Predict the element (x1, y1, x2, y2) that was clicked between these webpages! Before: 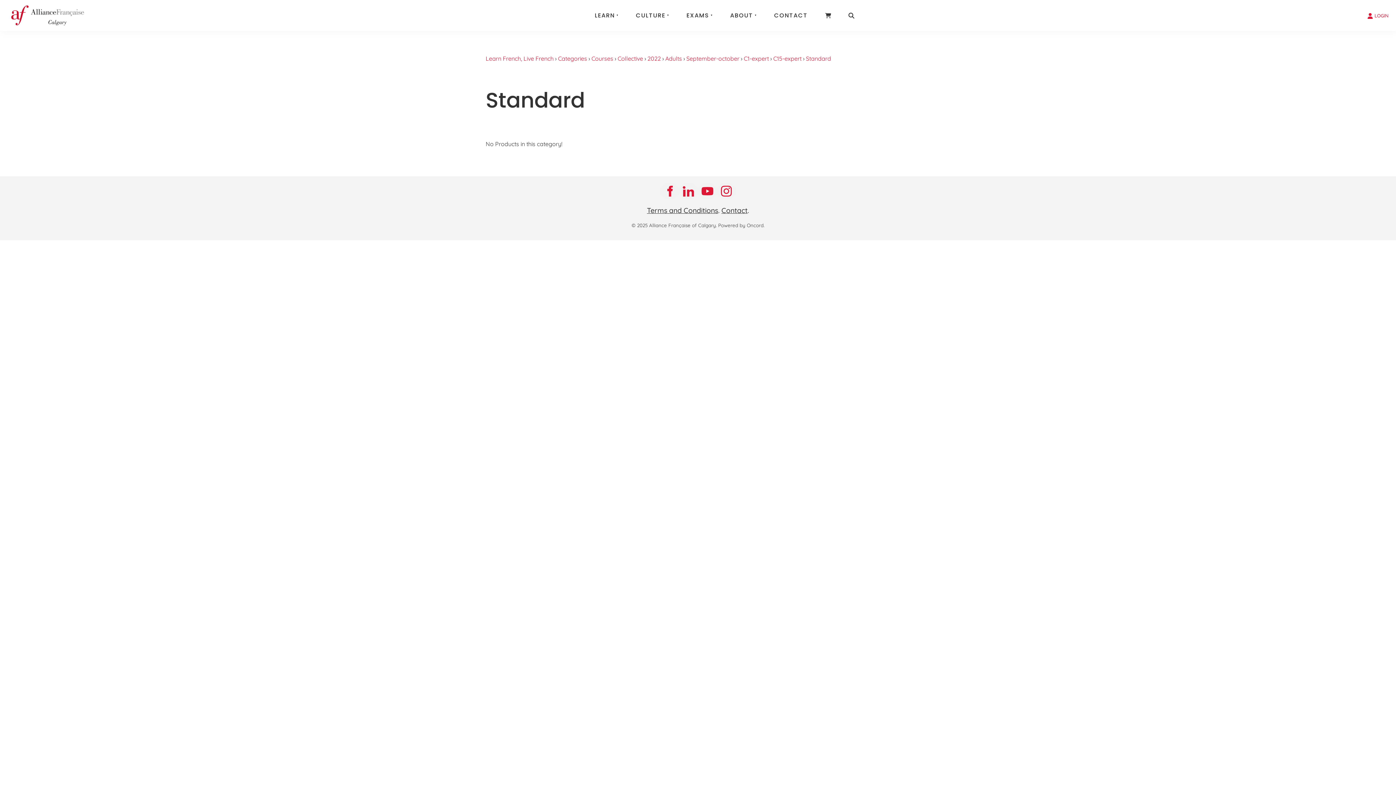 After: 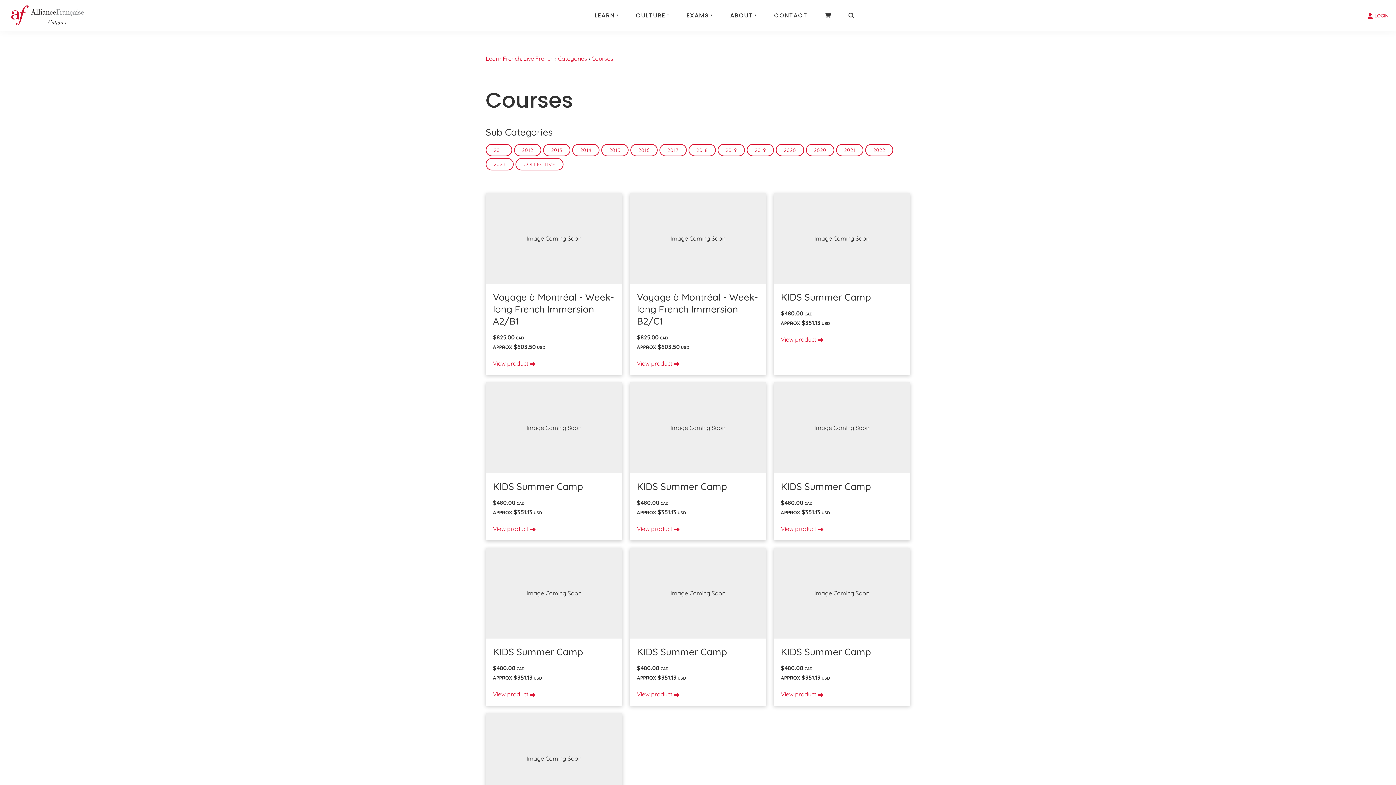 Action: label: Courses bbox: (591, 55, 613, 62)